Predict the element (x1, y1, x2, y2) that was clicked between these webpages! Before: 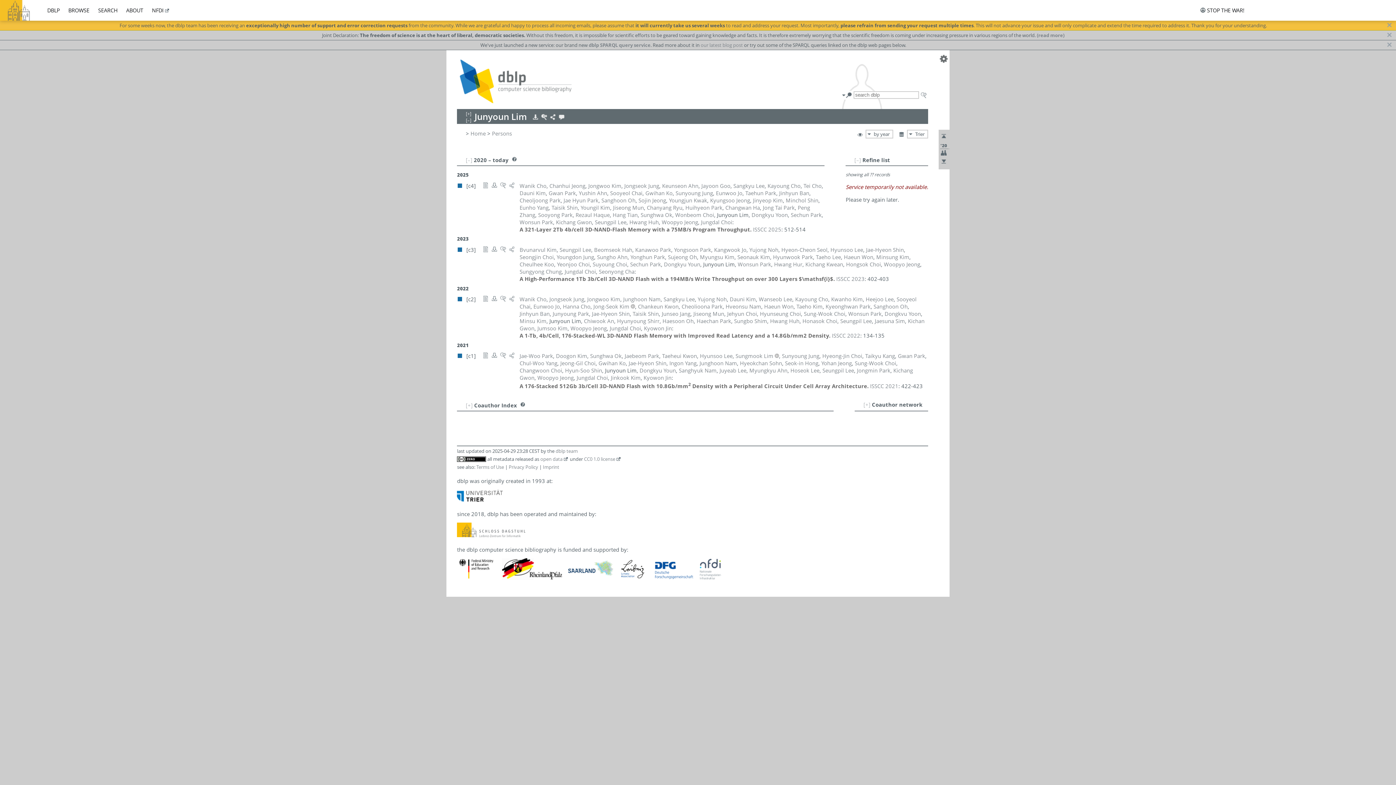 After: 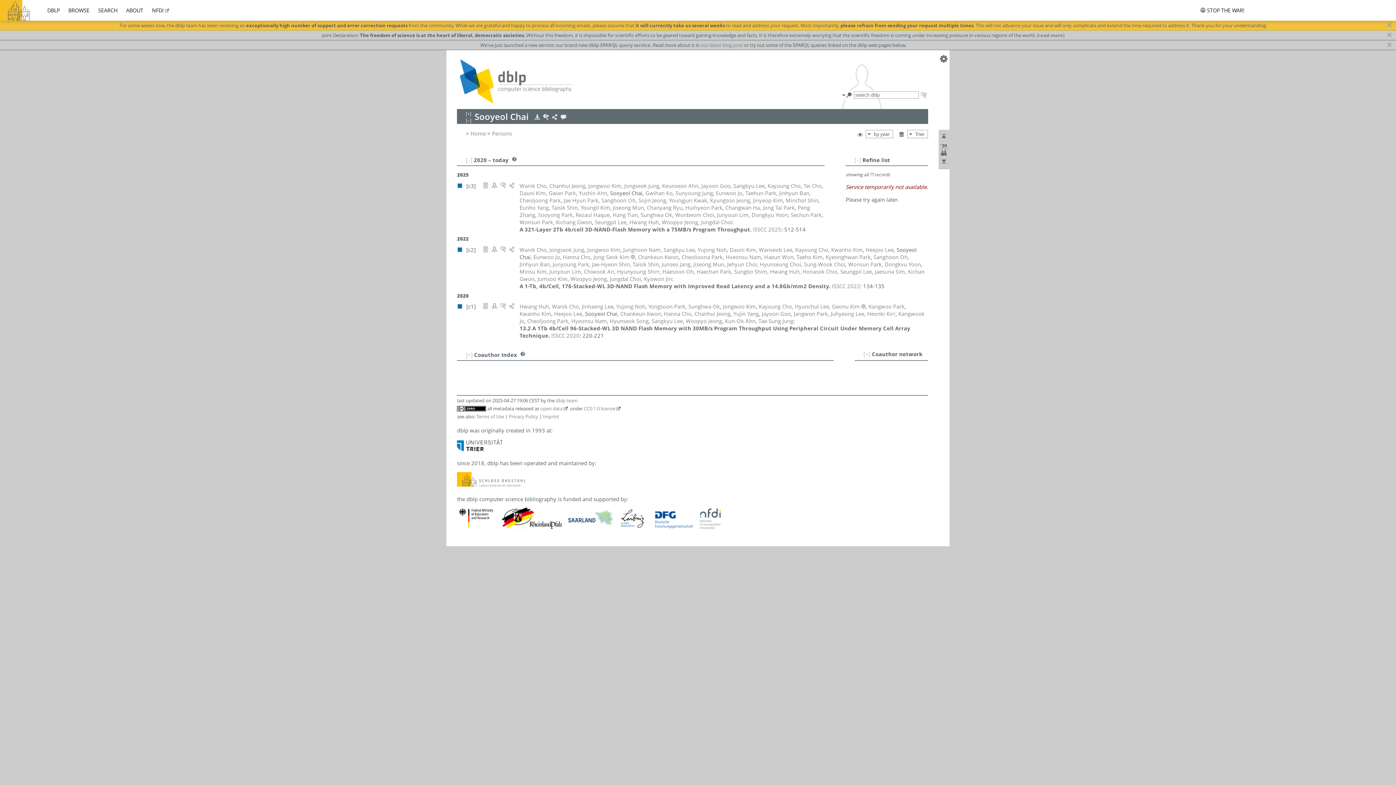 Action: bbox: (610, 189, 642, 196) label: Sooyeol Chai